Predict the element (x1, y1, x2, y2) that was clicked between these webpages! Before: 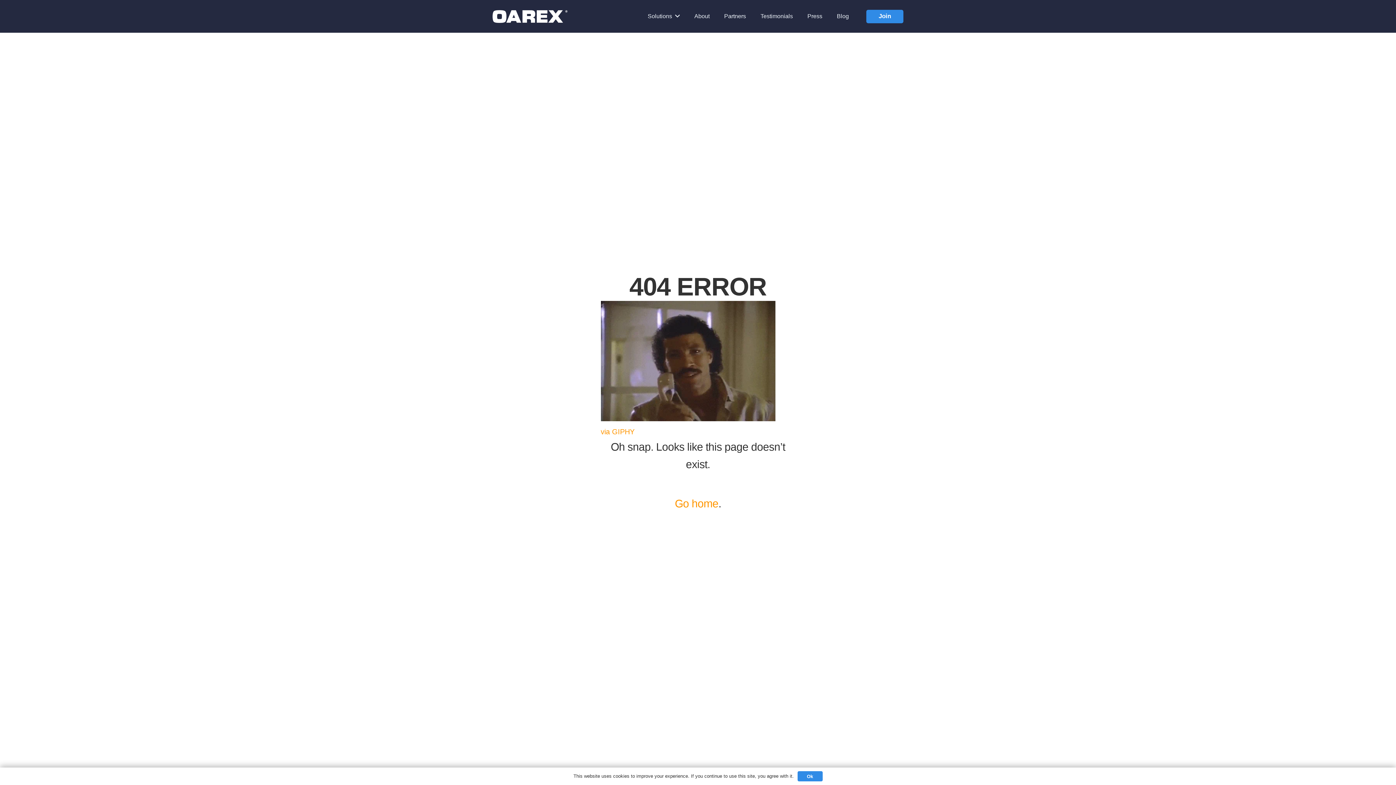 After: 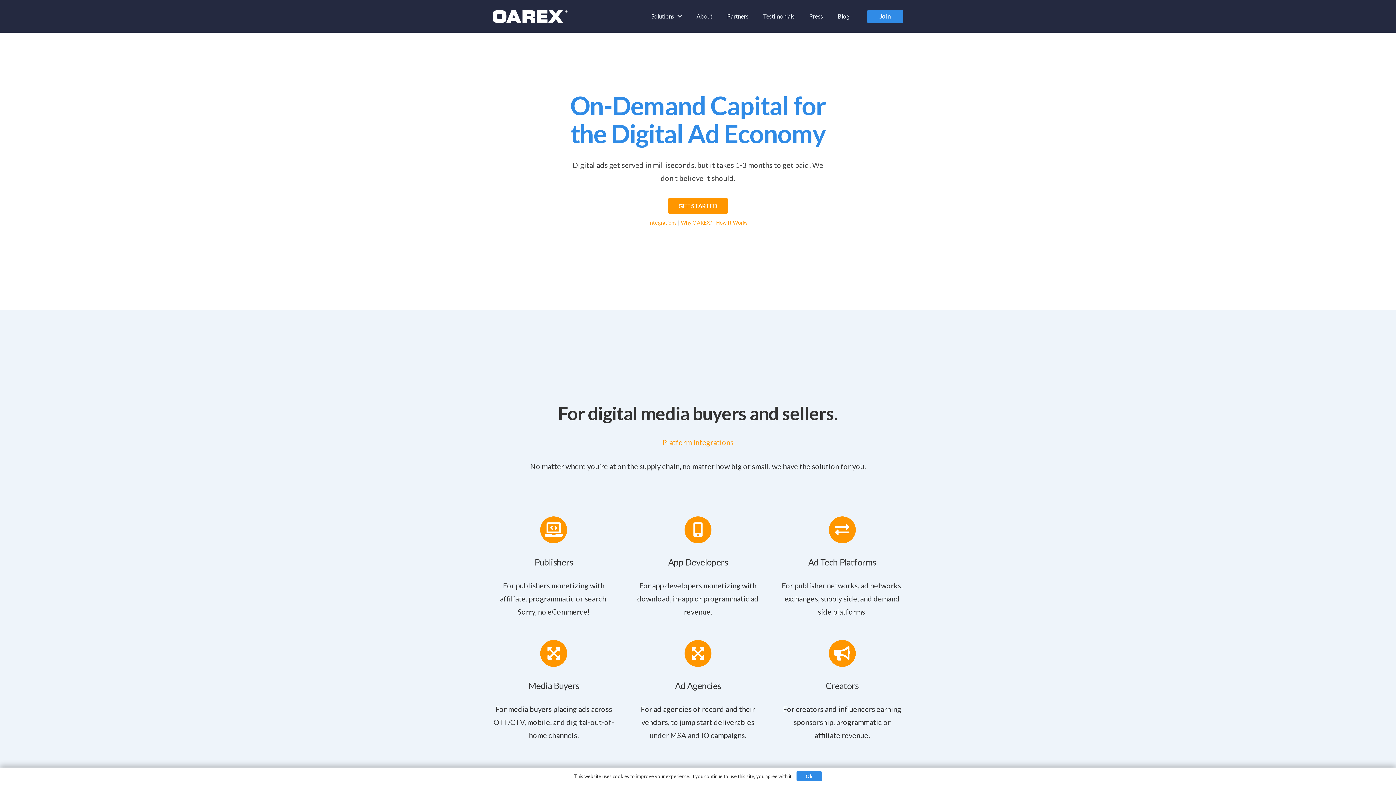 Action: bbox: (675, 497, 718, 509) label: Go home